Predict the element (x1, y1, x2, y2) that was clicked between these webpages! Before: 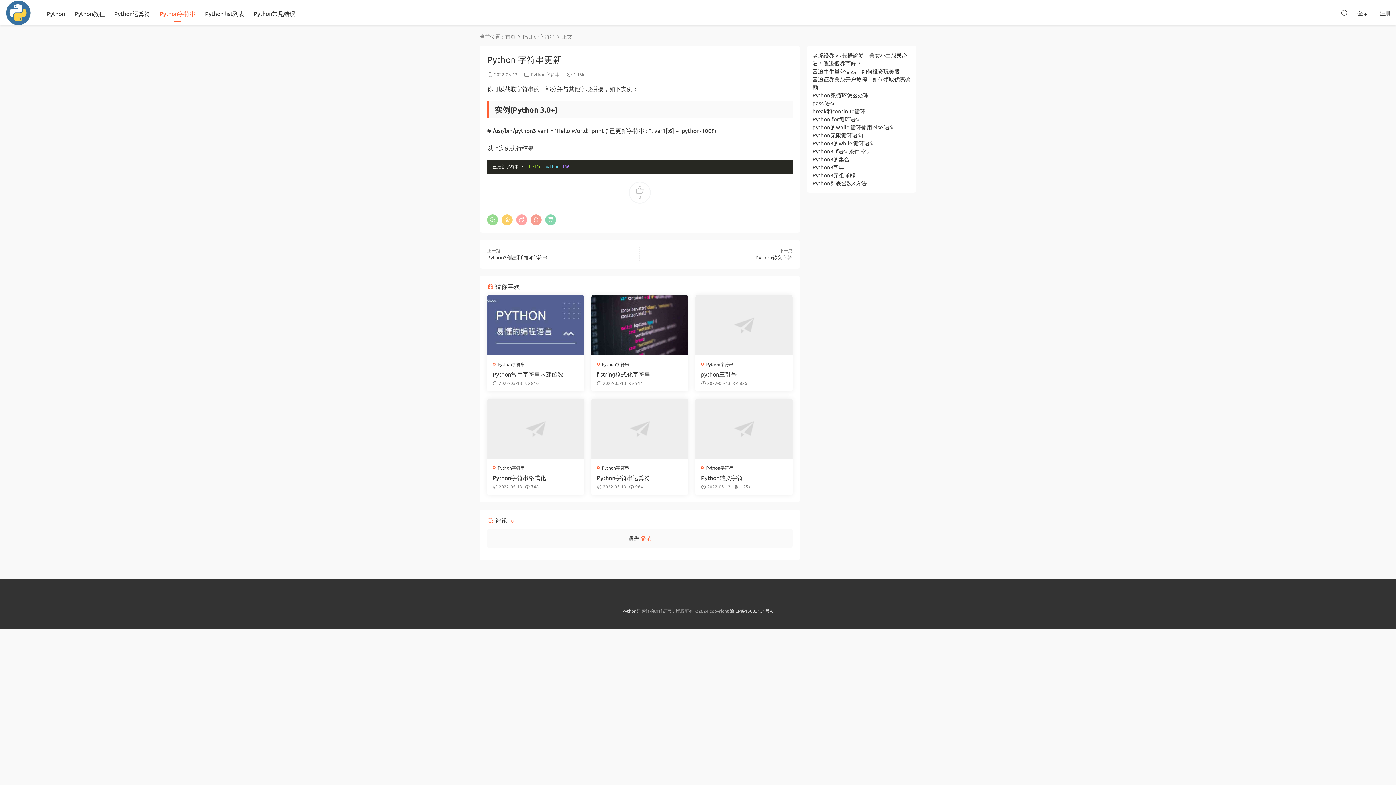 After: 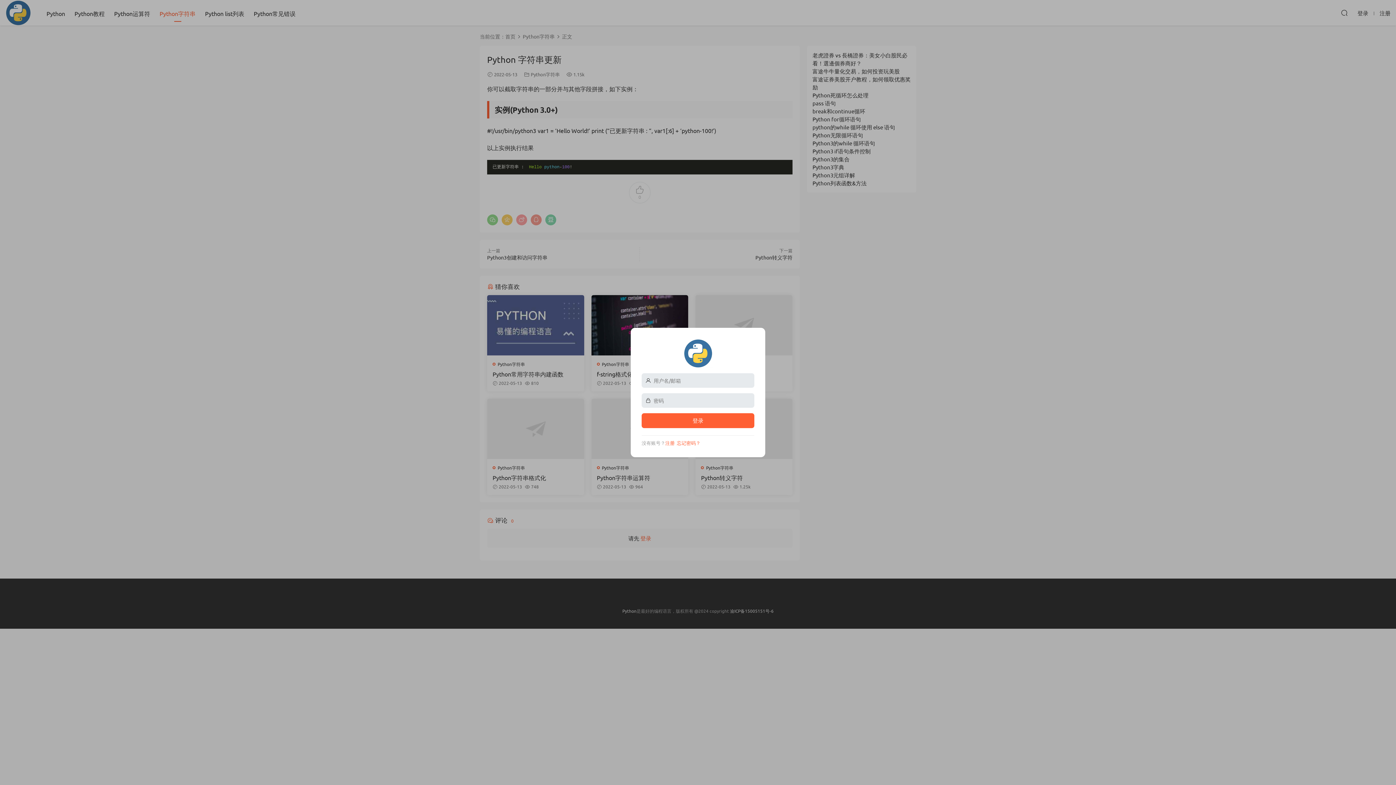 Action: label: 登录 bbox: (1357, 6, 1368, 19)